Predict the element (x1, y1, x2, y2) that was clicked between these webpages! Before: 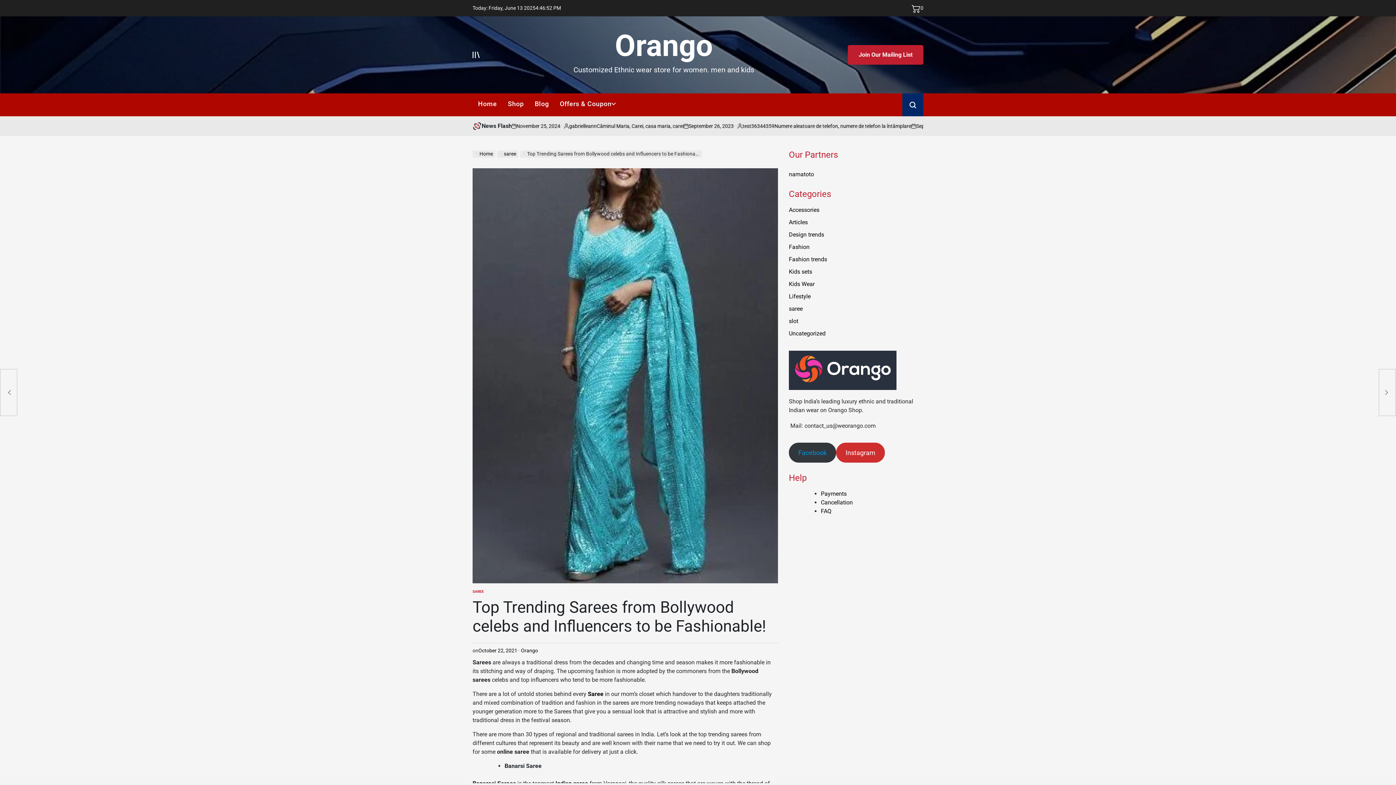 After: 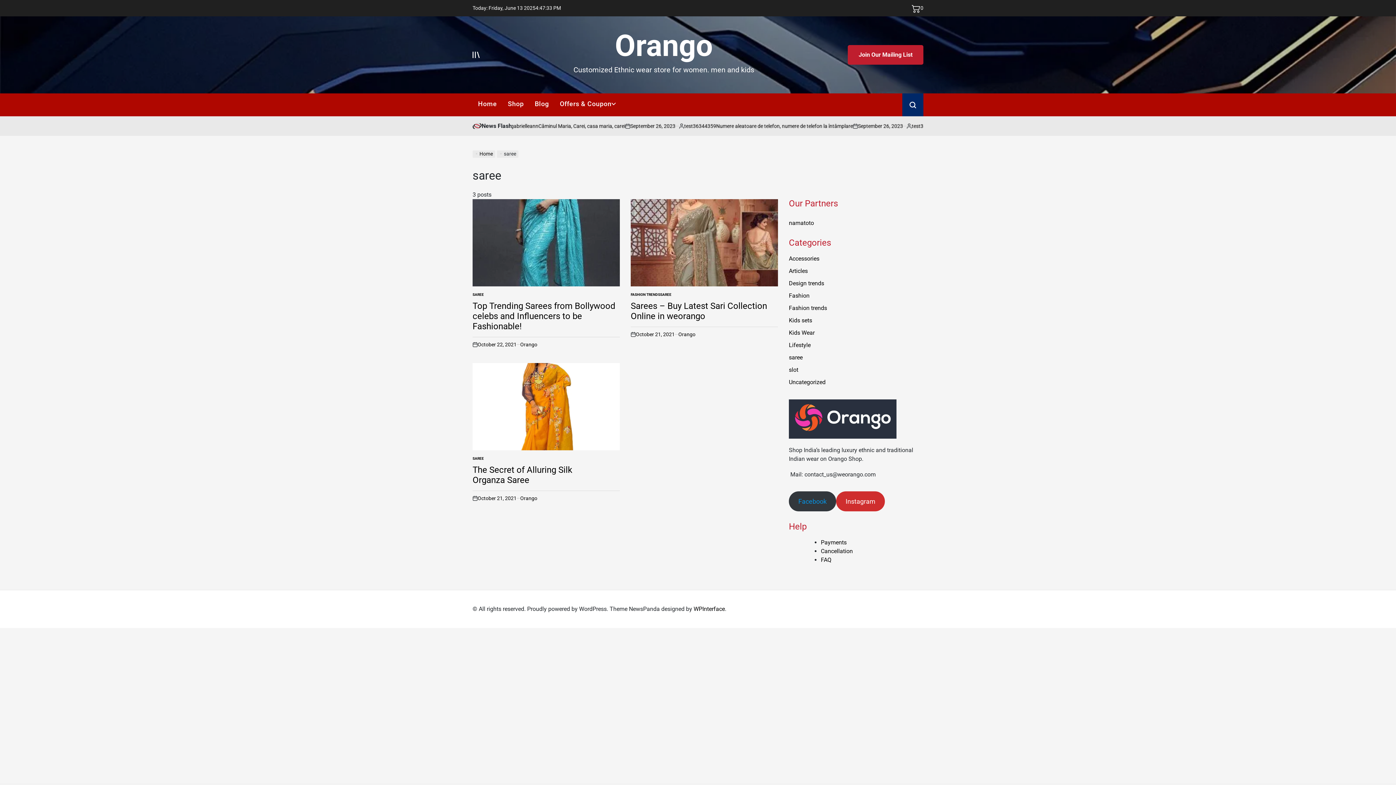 Action: label: saree bbox: (497, 154, 520, 160)